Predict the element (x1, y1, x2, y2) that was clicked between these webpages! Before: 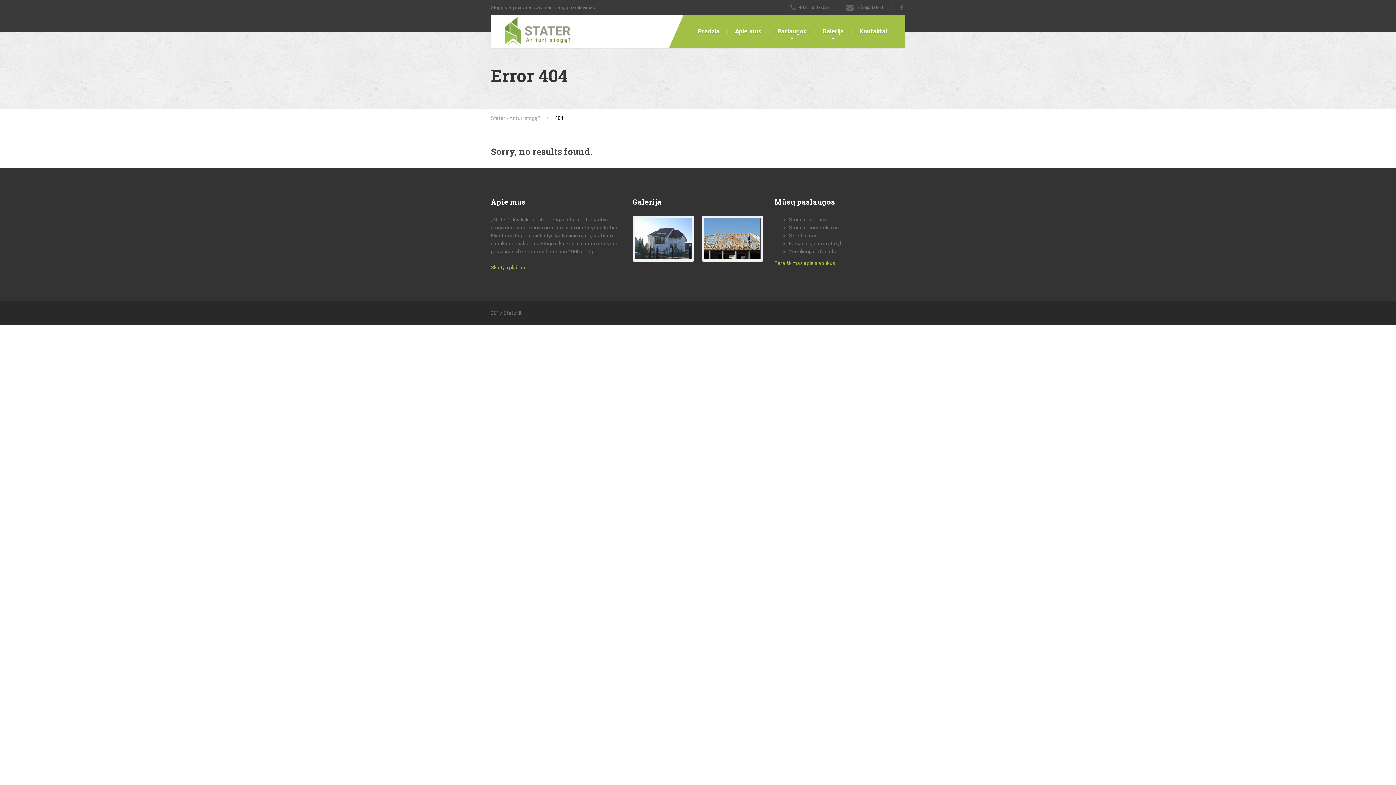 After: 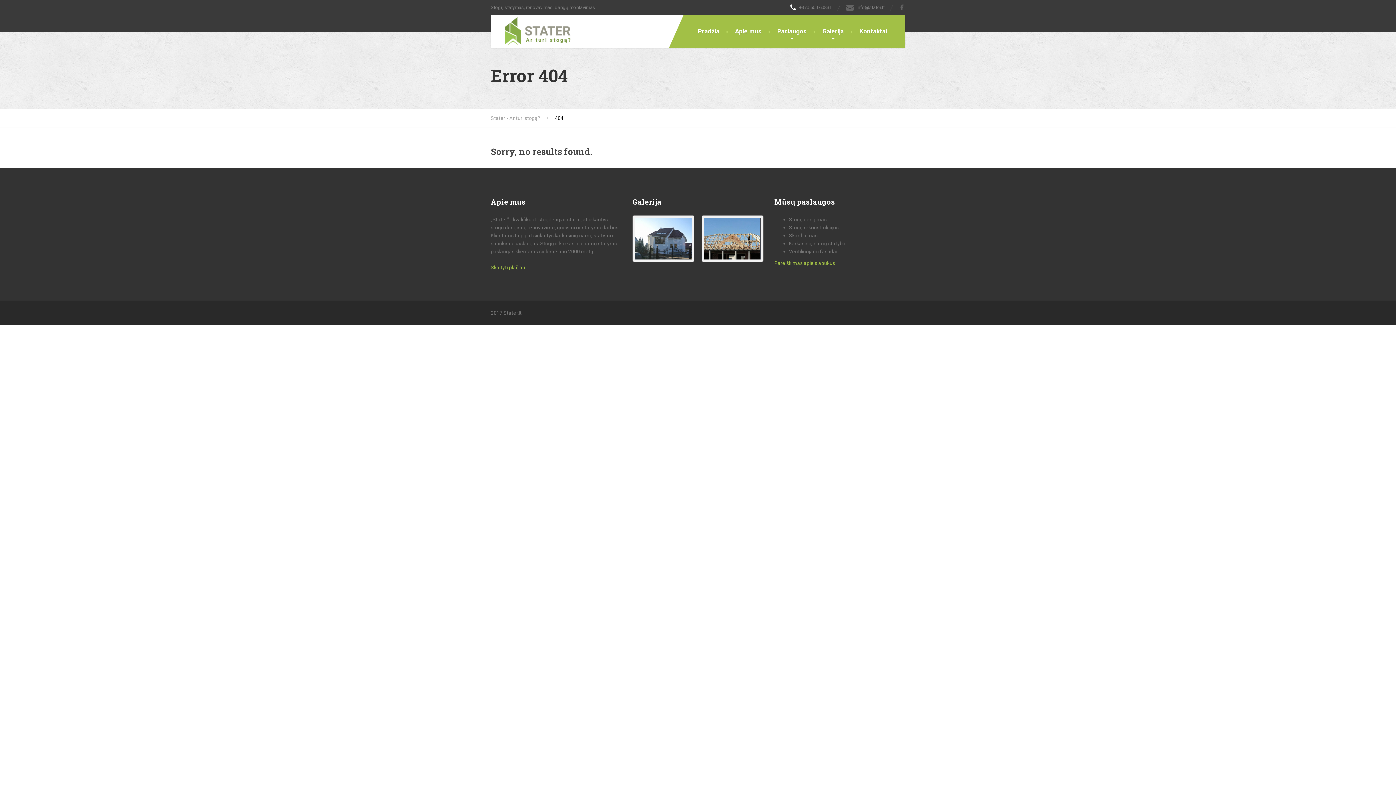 Action: bbox: (790, 4, 832, 10) label:  +370 600 60831